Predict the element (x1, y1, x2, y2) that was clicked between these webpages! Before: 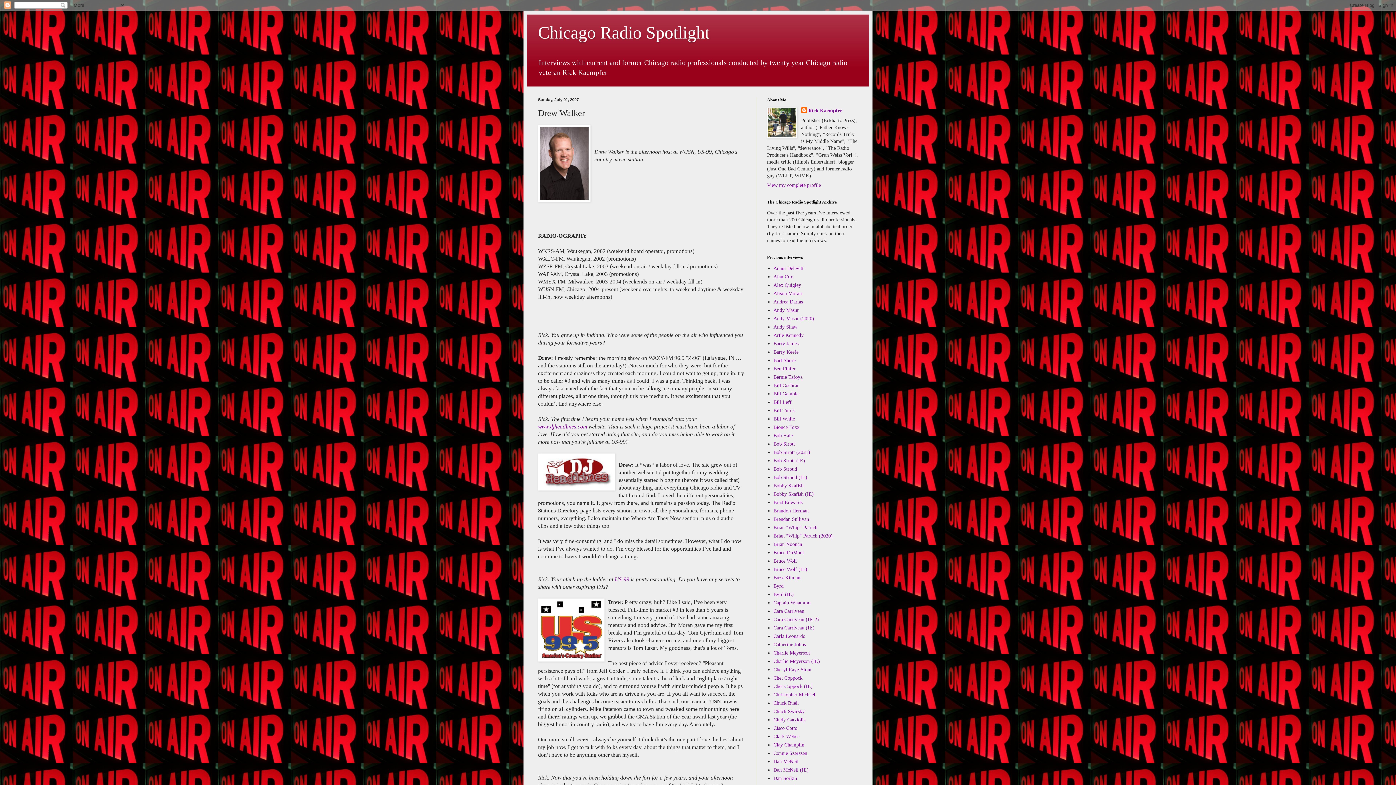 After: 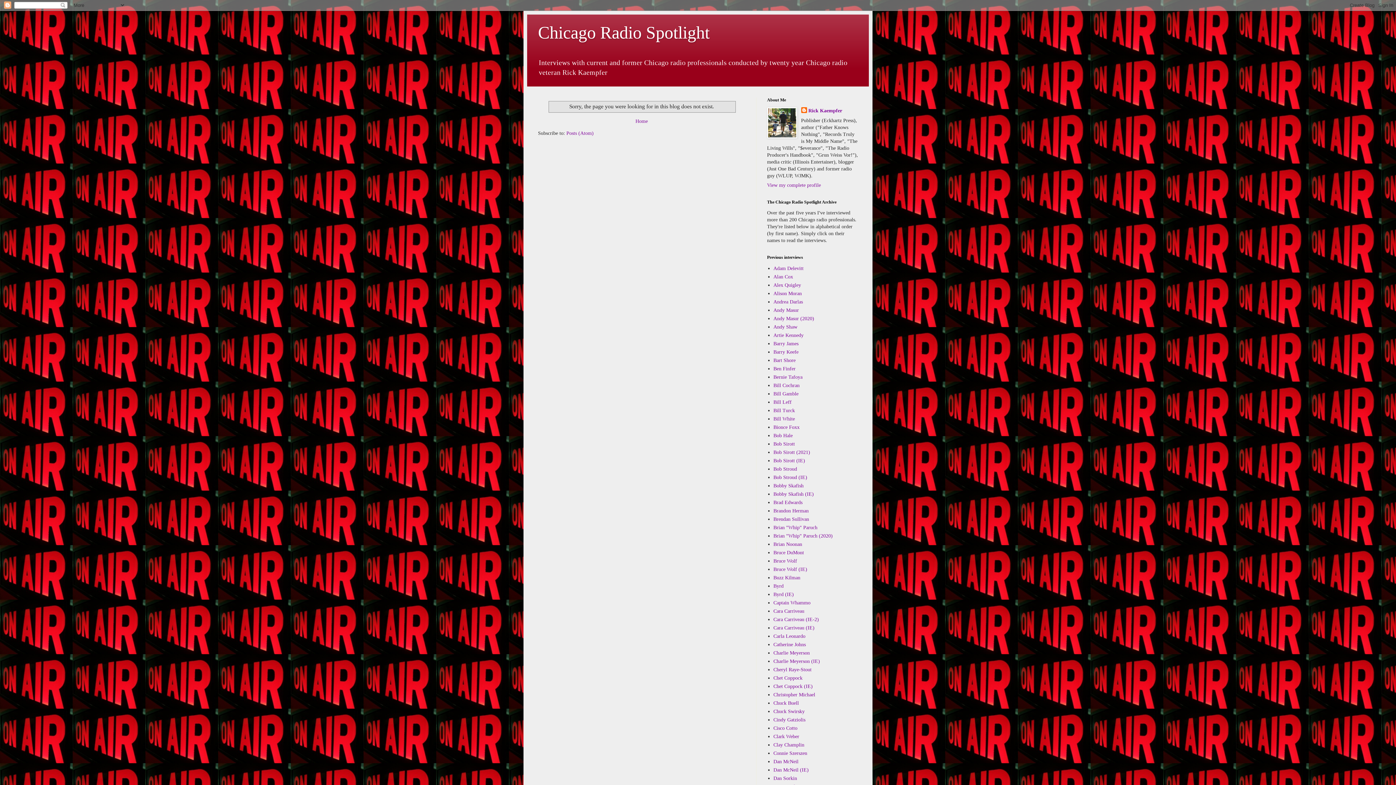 Action: label: Andy Shaw bbox: (773, 324, 797, 329)